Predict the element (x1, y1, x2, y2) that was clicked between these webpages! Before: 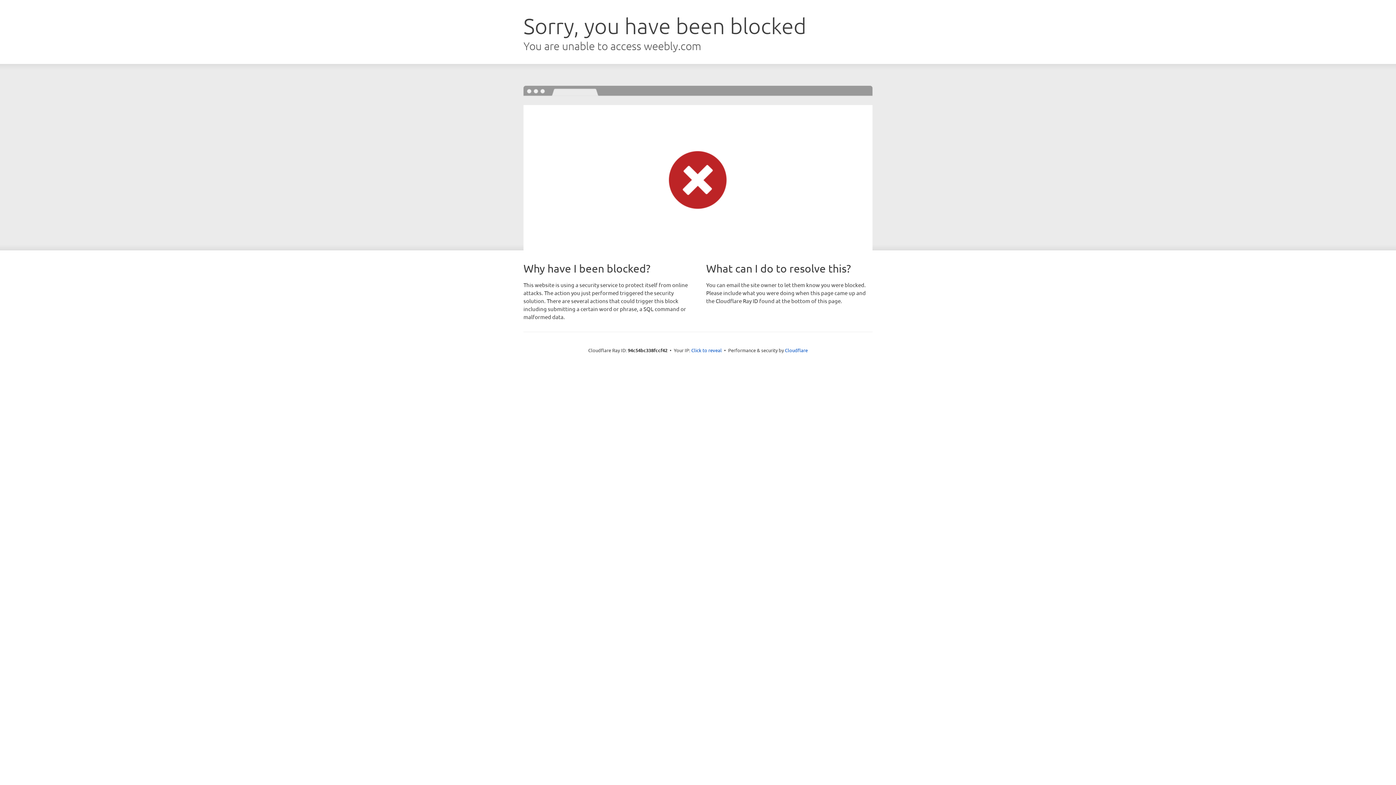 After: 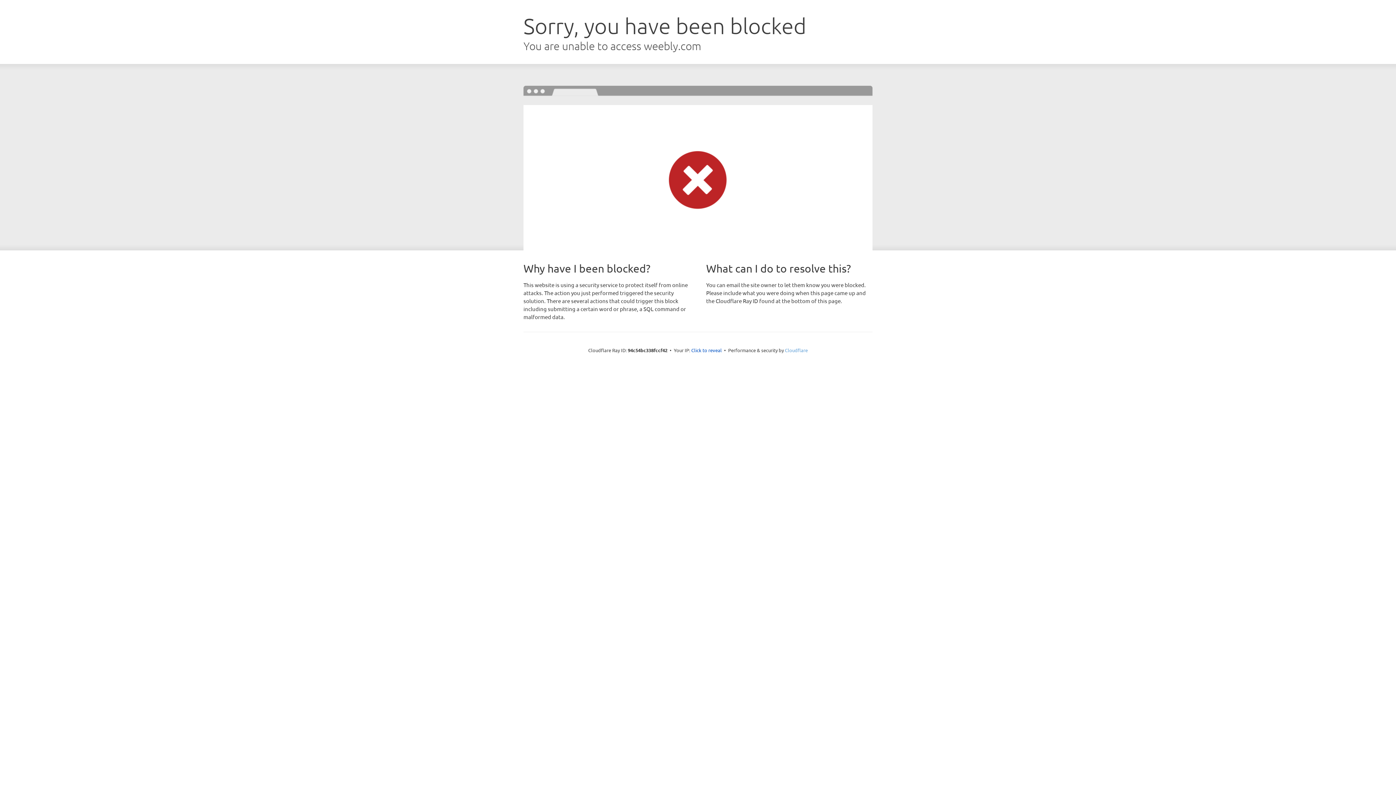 Action: bbox: (785, 347, 808, 353) label: Cloudflare